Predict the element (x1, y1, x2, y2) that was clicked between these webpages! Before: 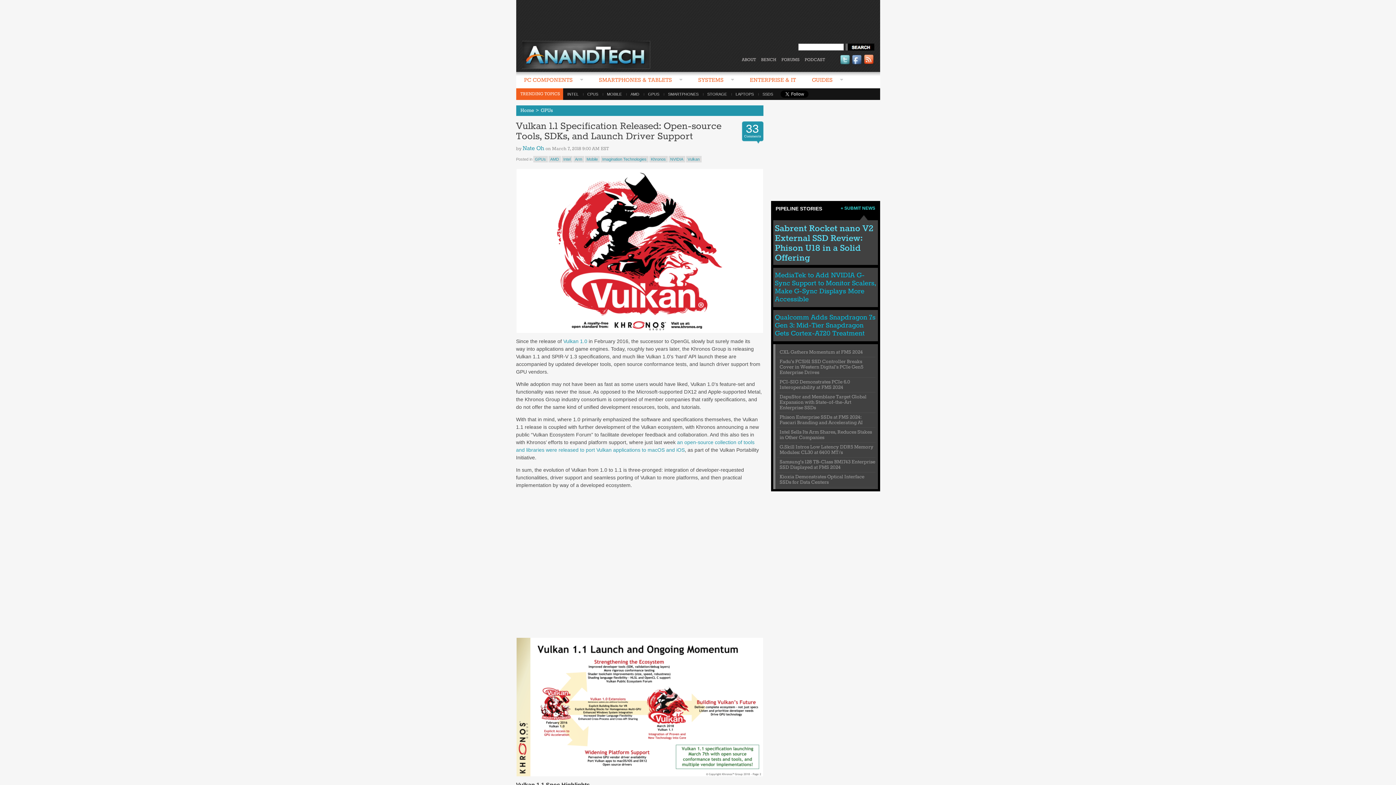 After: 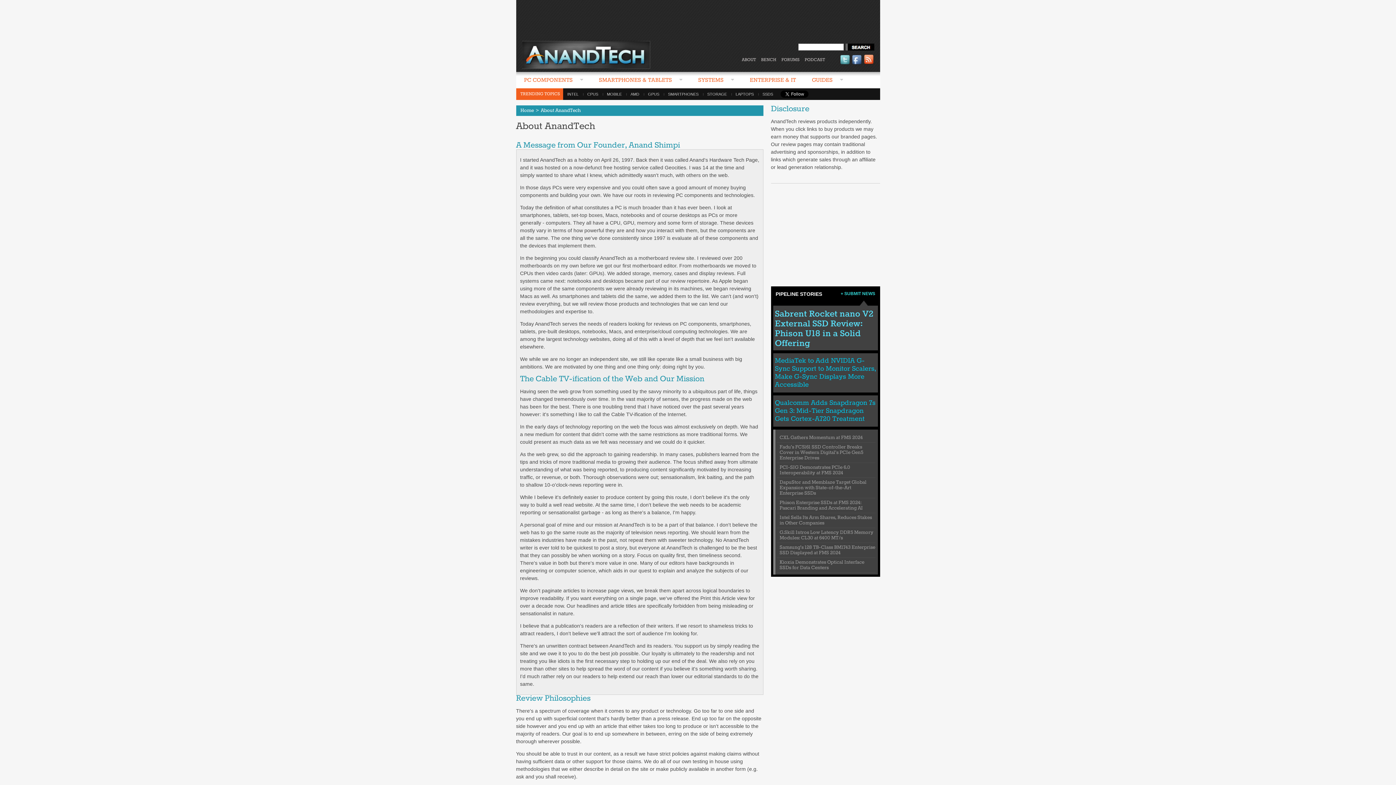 Action: label: ABOUT bbox: (742, 57, 756, 62)